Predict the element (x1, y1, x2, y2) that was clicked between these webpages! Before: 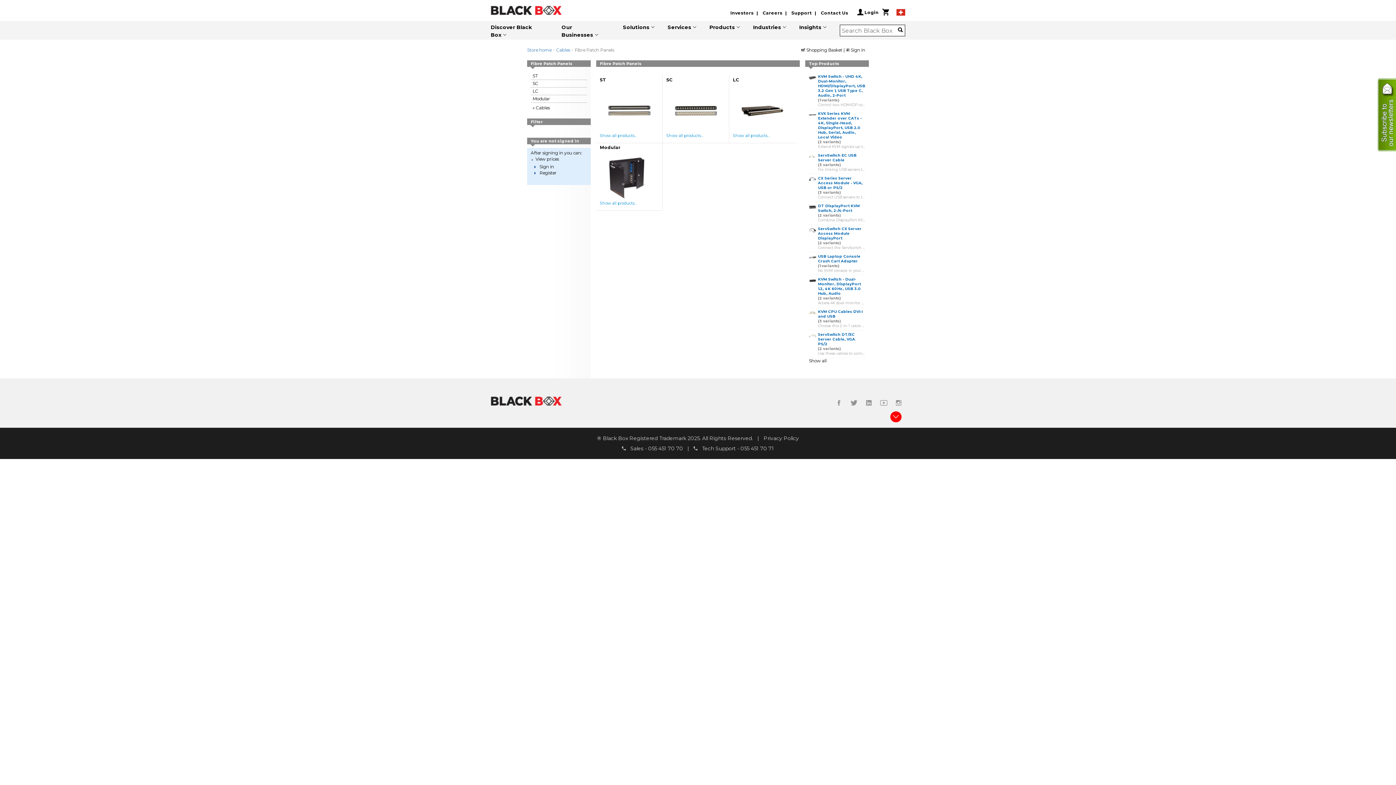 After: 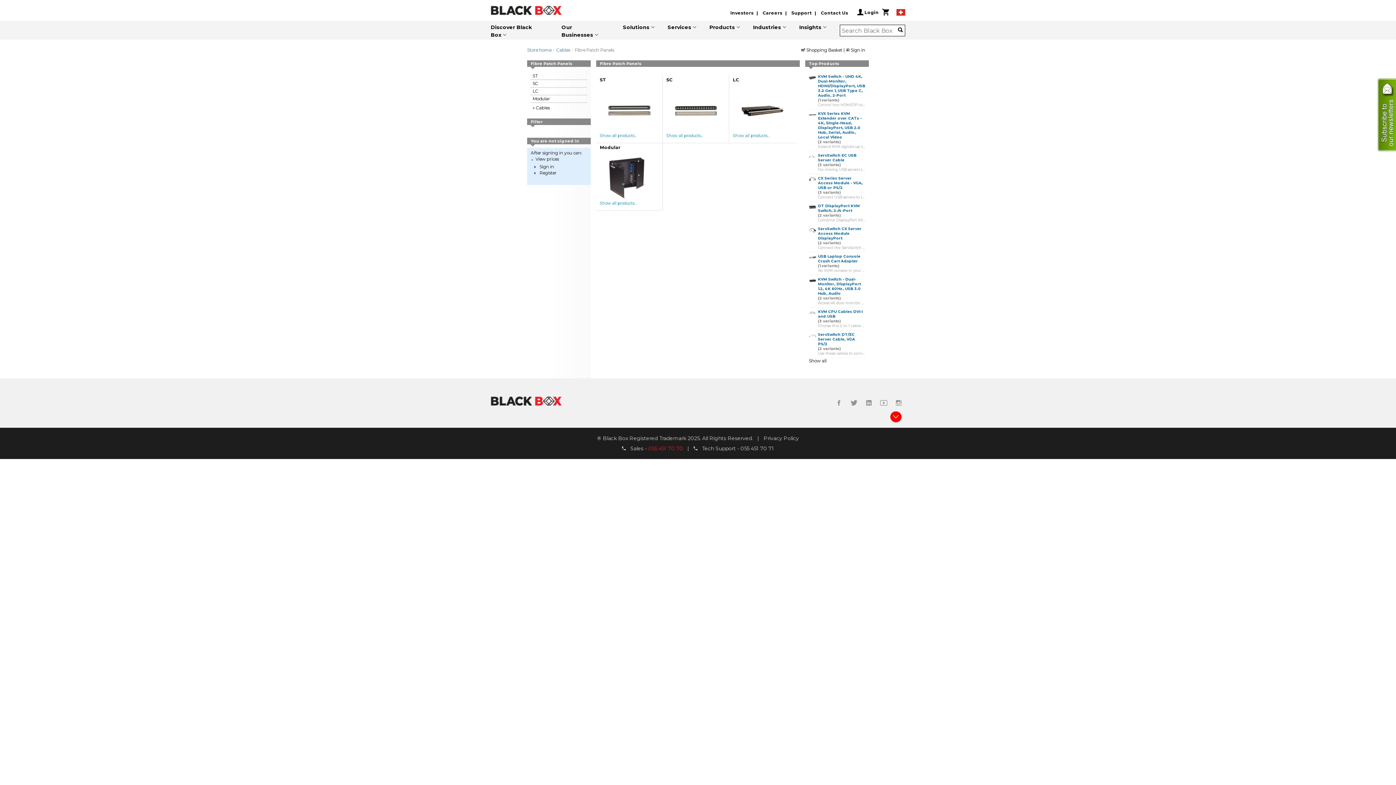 Action: bbox: (648, 445, 683, 452) label: 055 451 70 70